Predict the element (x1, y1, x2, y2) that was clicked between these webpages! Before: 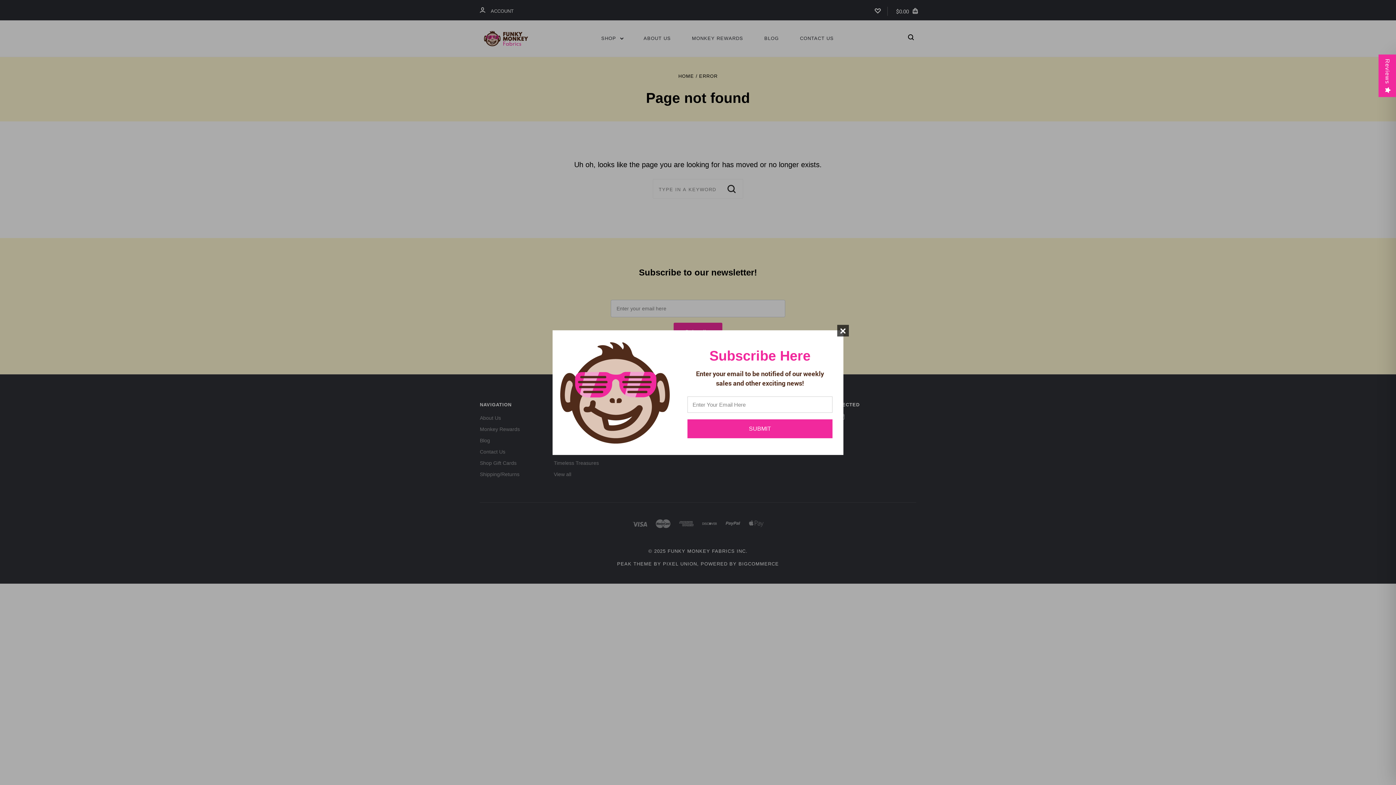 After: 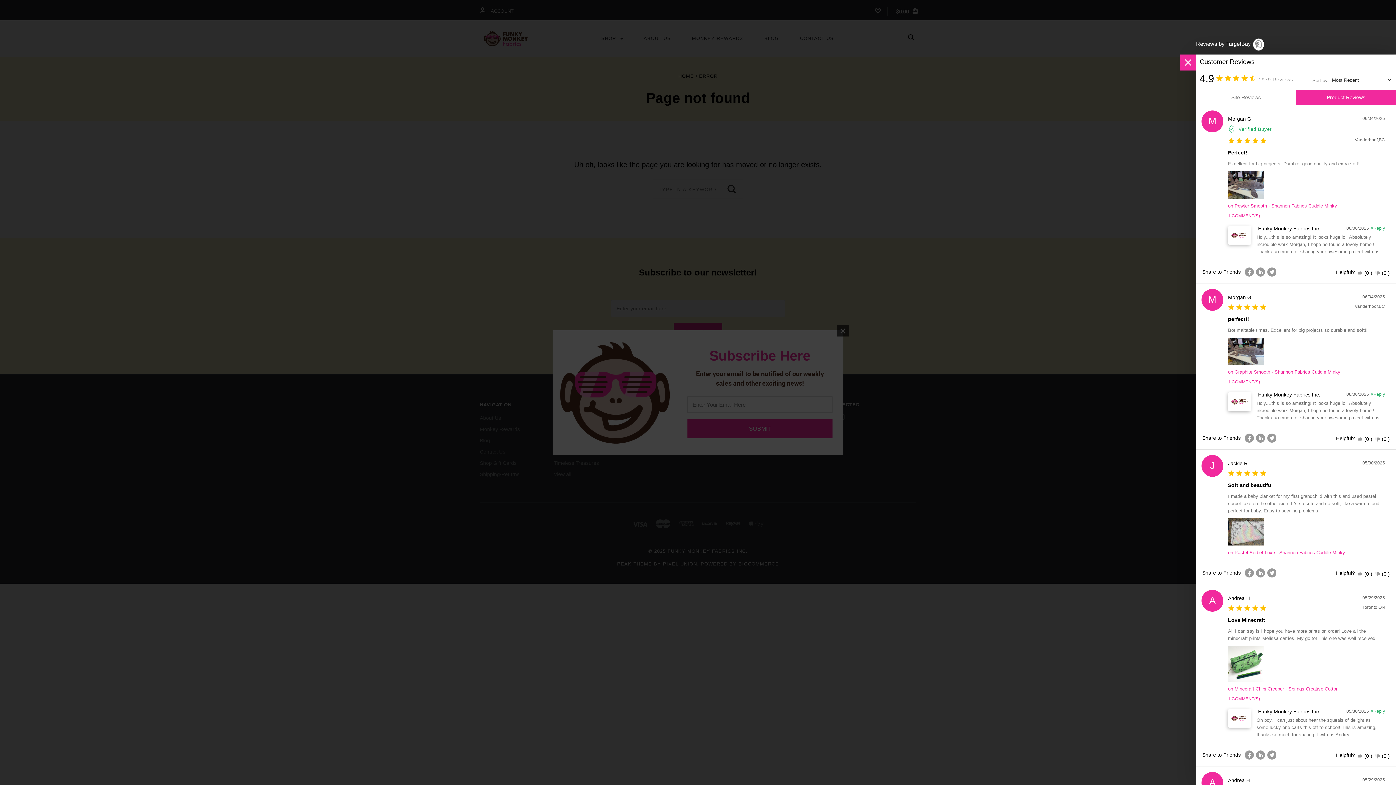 Action: label: Reviews bbox: (1378, 54, 1396, 97)